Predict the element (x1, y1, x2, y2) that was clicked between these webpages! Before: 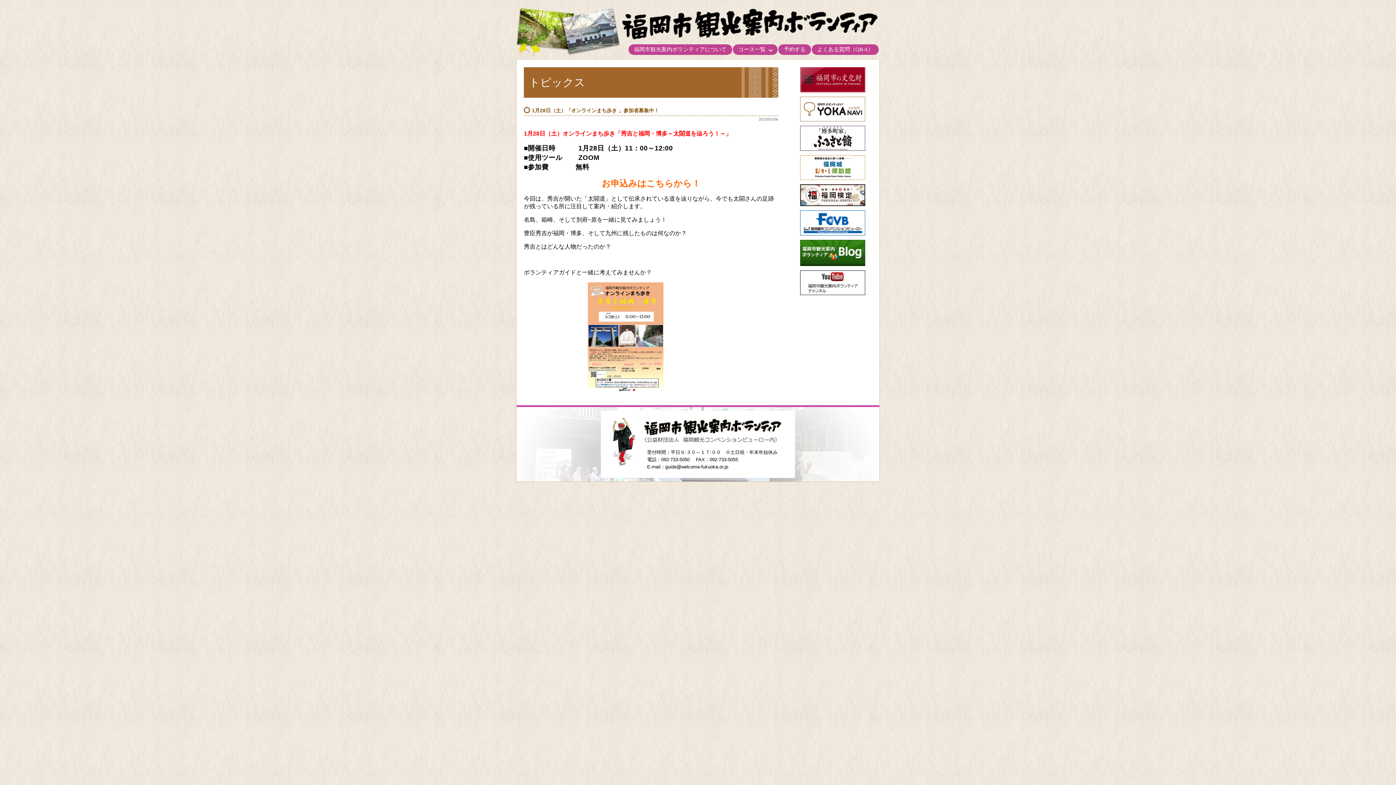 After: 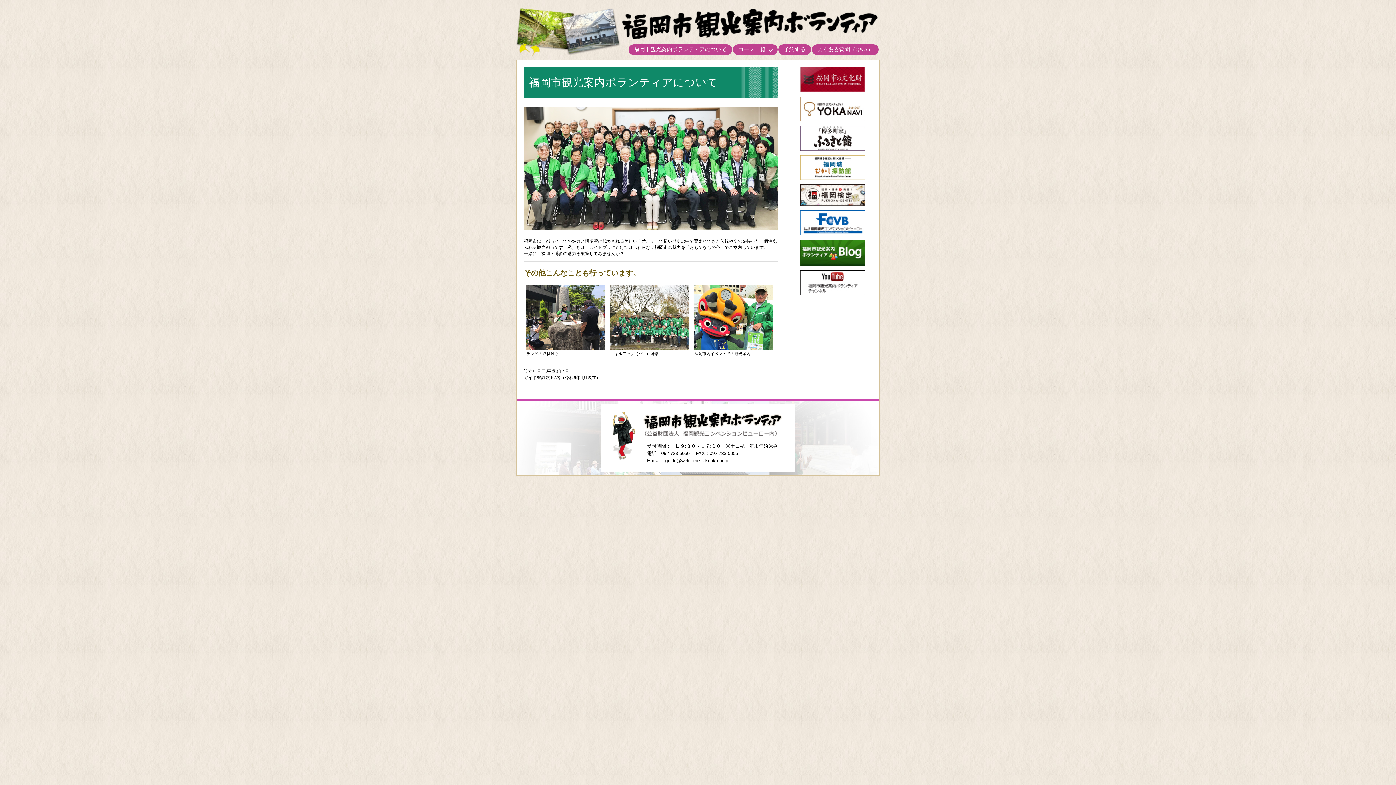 Action: label: 福岡市観光案内ボランティアについて bbox: (628, 44, 732, 54)